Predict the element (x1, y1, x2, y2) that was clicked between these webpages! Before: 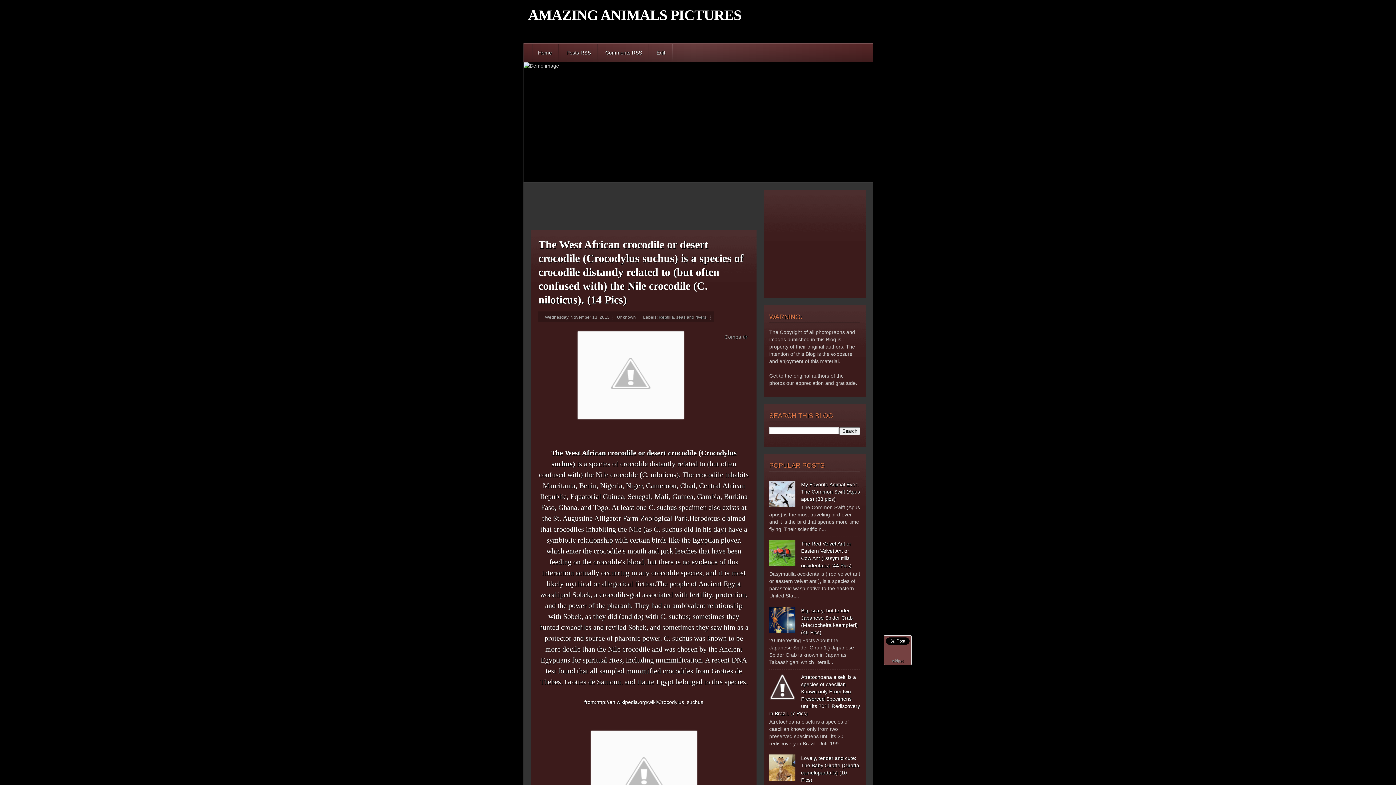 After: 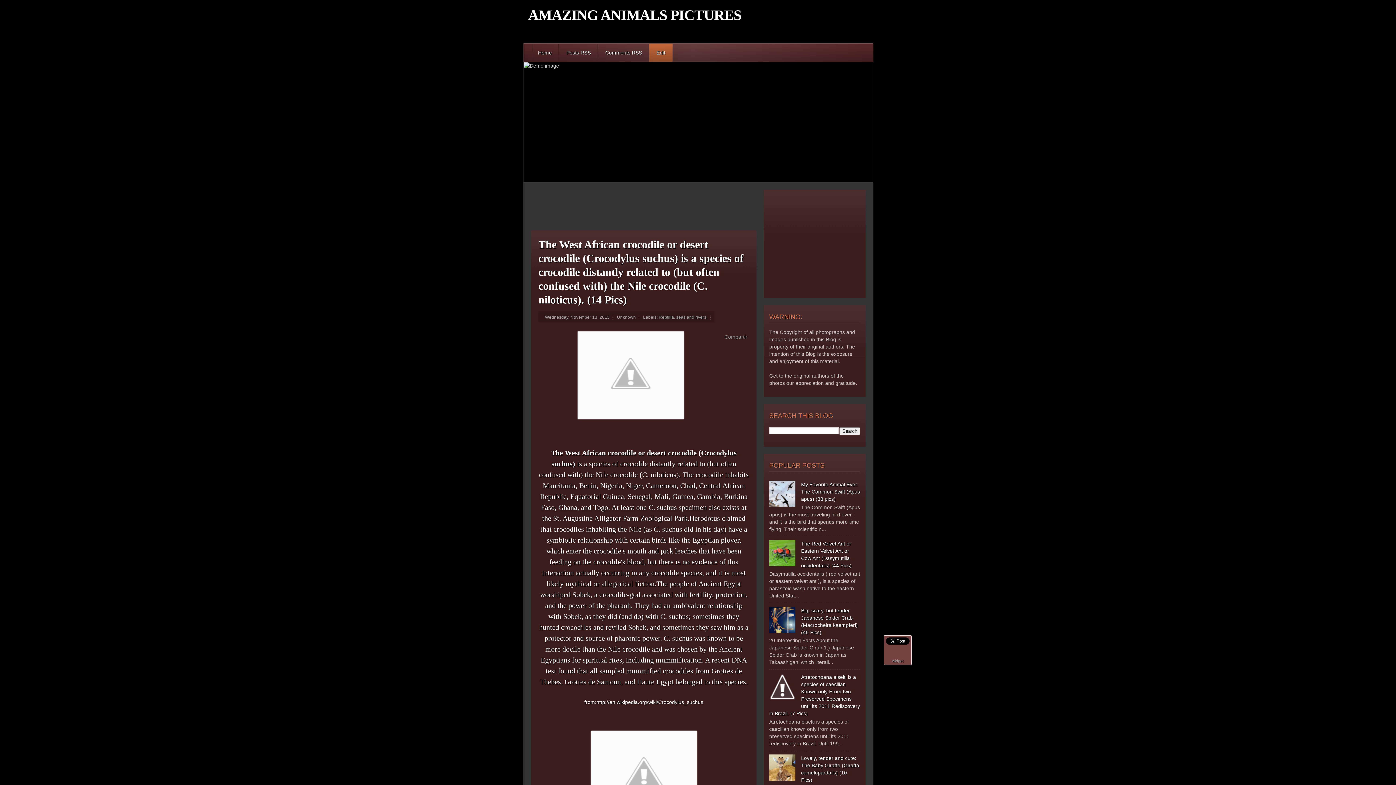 Action: bbox: (653, 47, 669, 58) label: Edit